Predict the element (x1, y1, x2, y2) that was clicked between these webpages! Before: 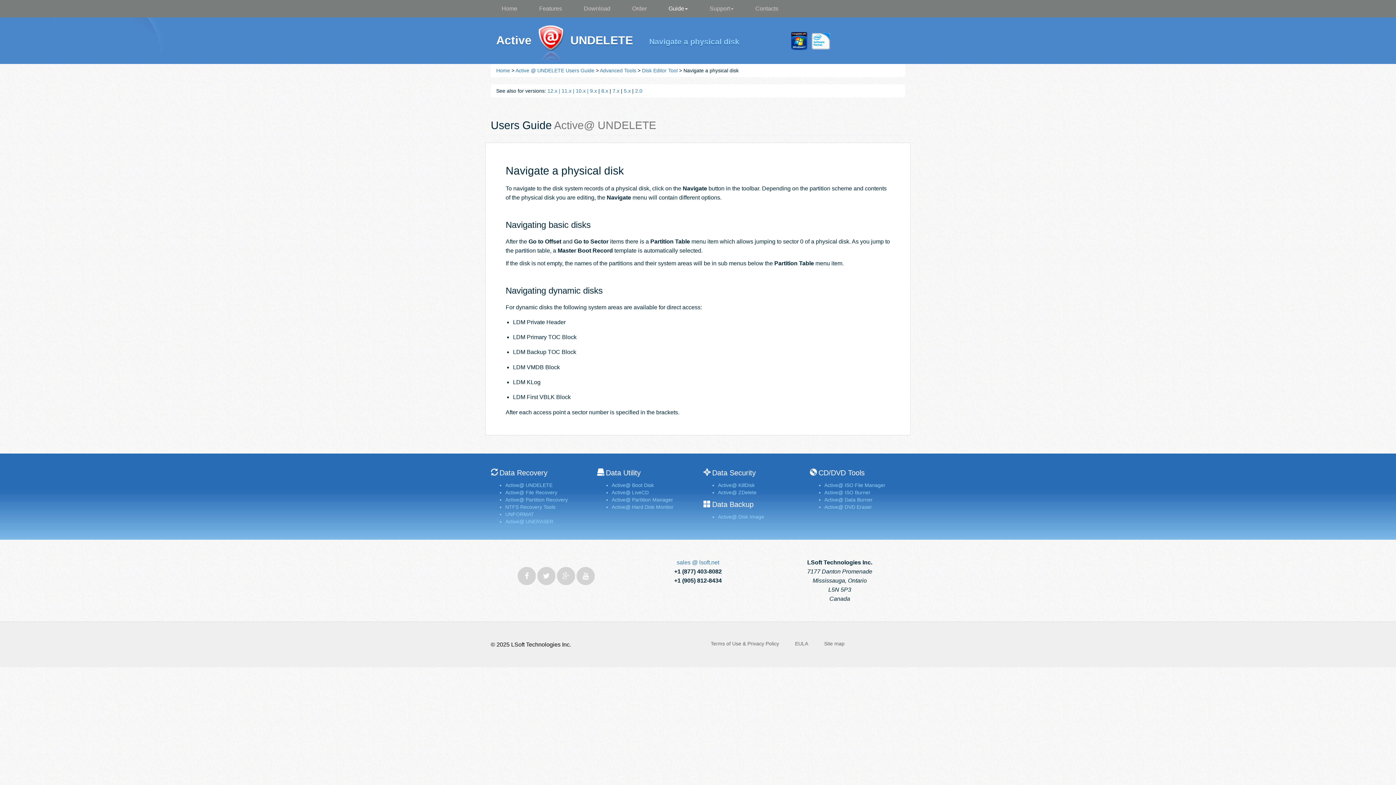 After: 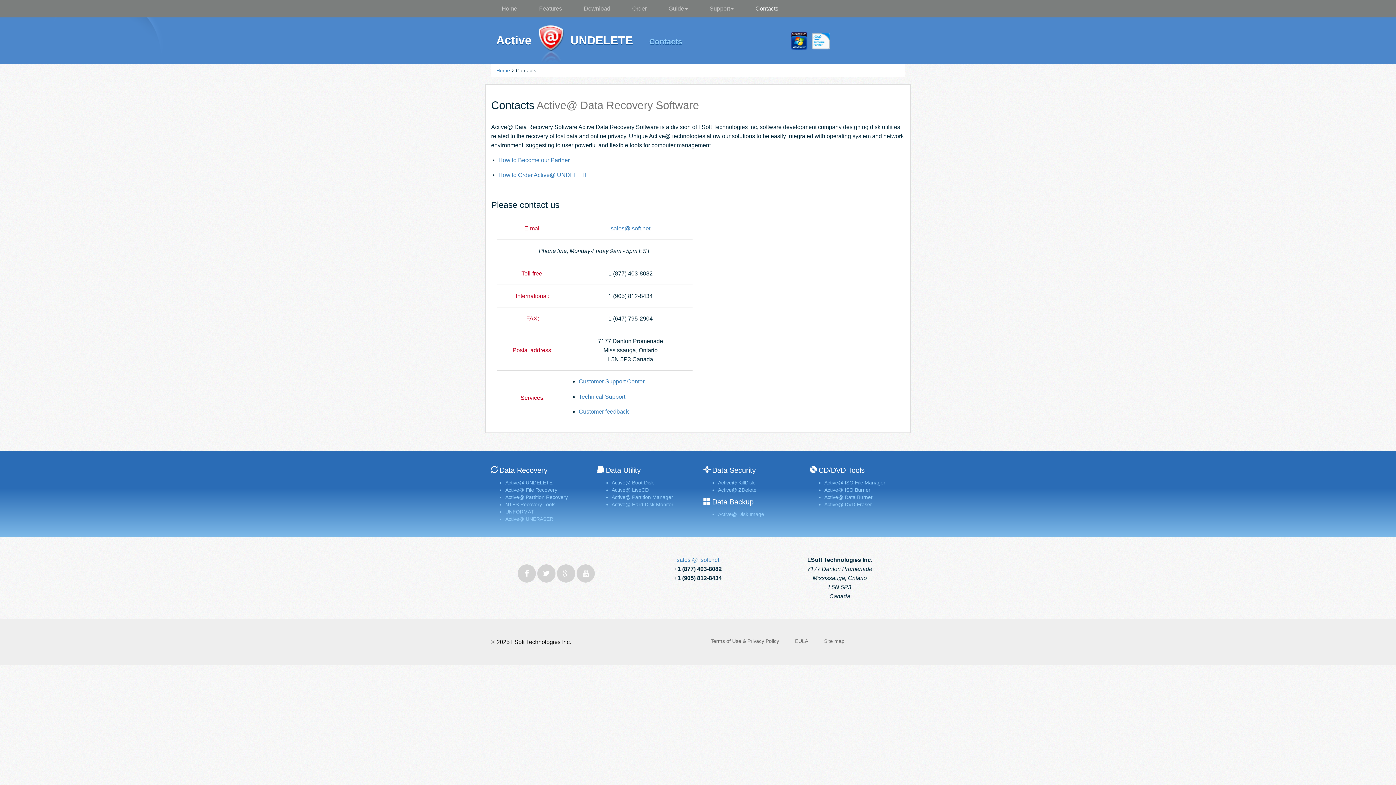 Action: label: Contacts bbox: (744, 0, 789, 17)